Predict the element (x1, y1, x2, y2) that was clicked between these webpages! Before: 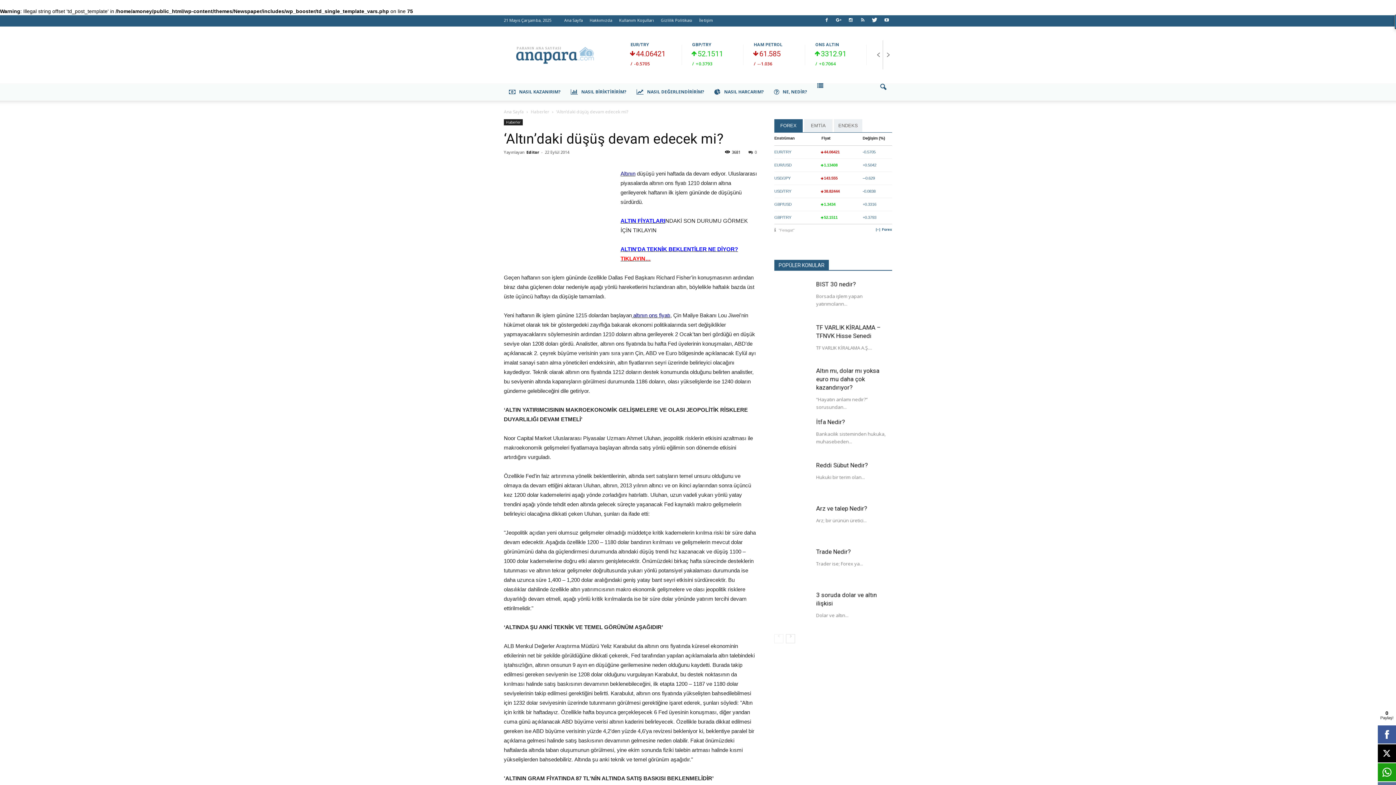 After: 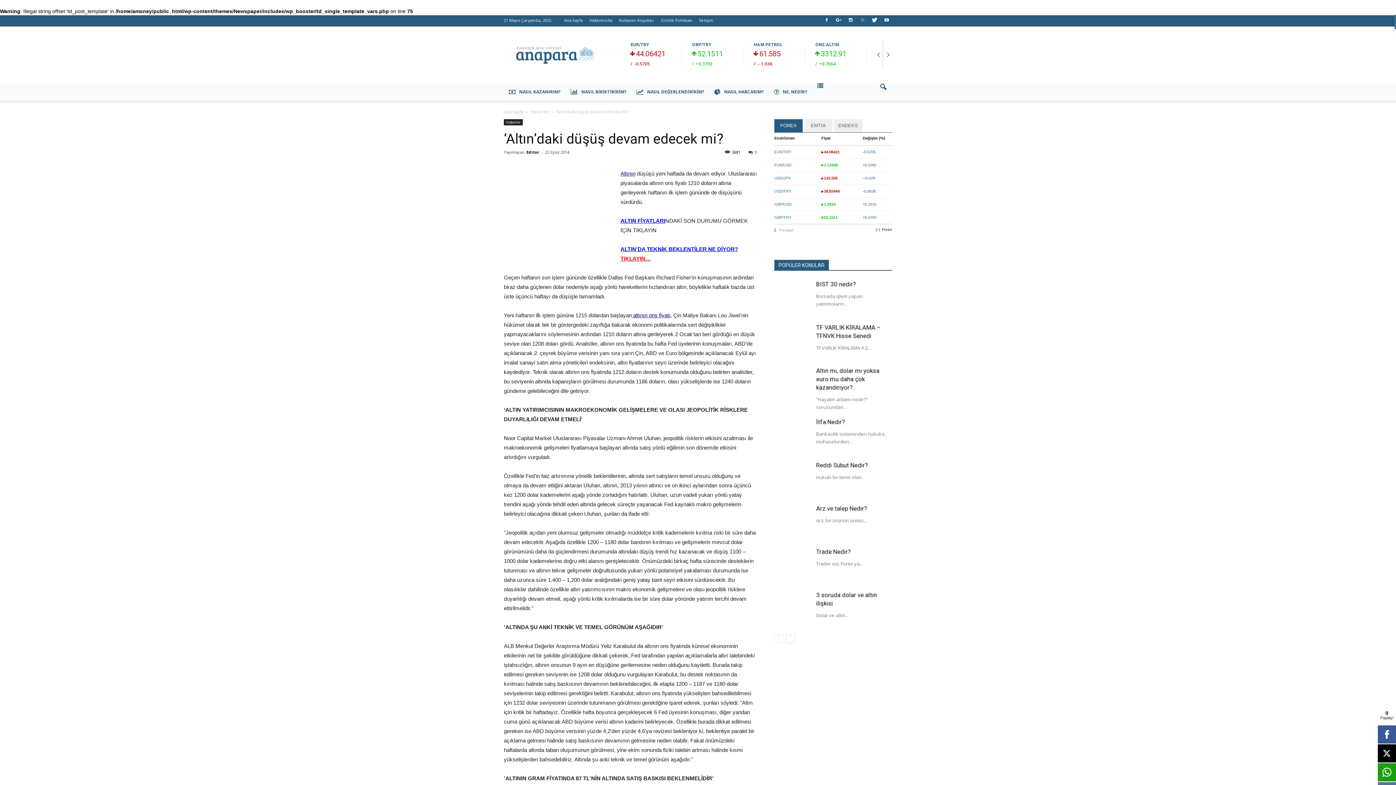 Action: bbox: (857, 17, 868, 26)